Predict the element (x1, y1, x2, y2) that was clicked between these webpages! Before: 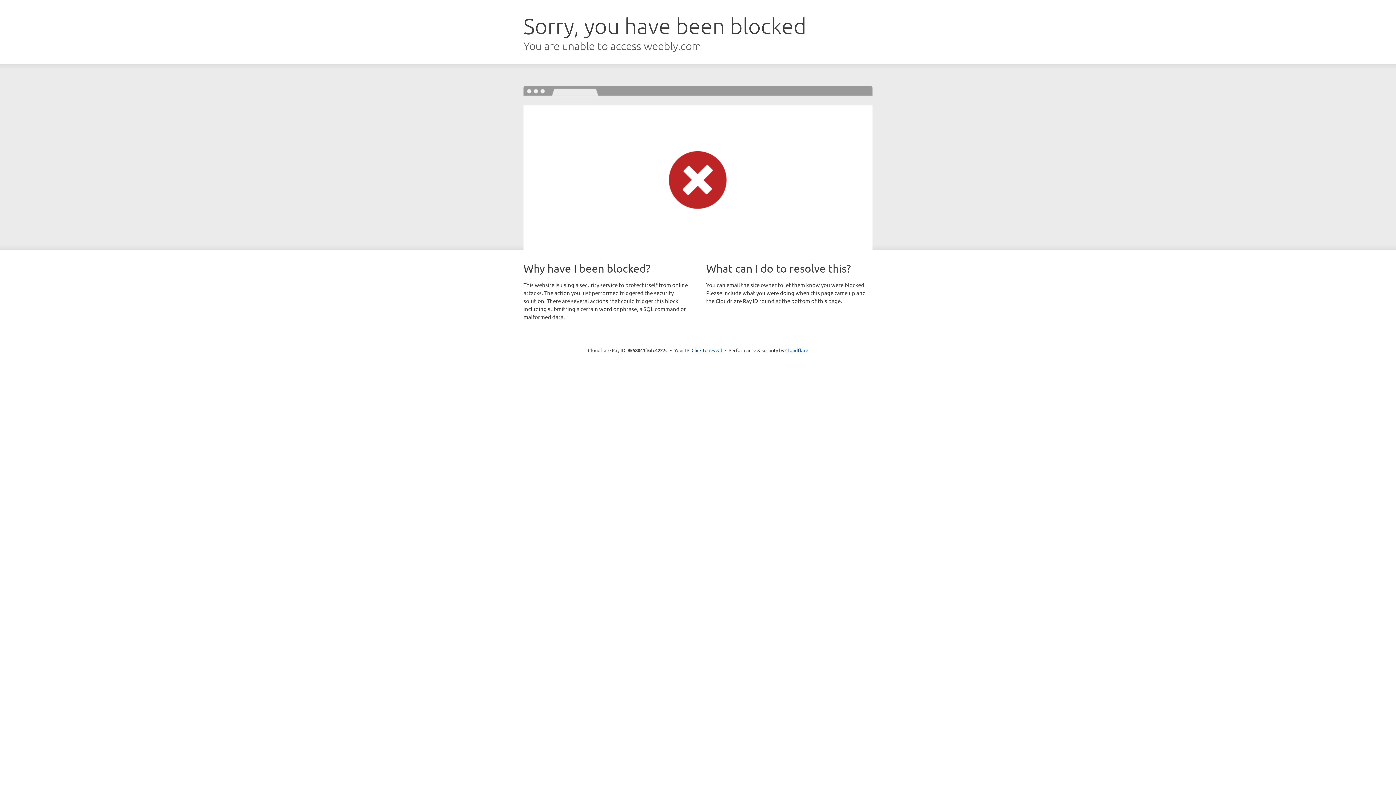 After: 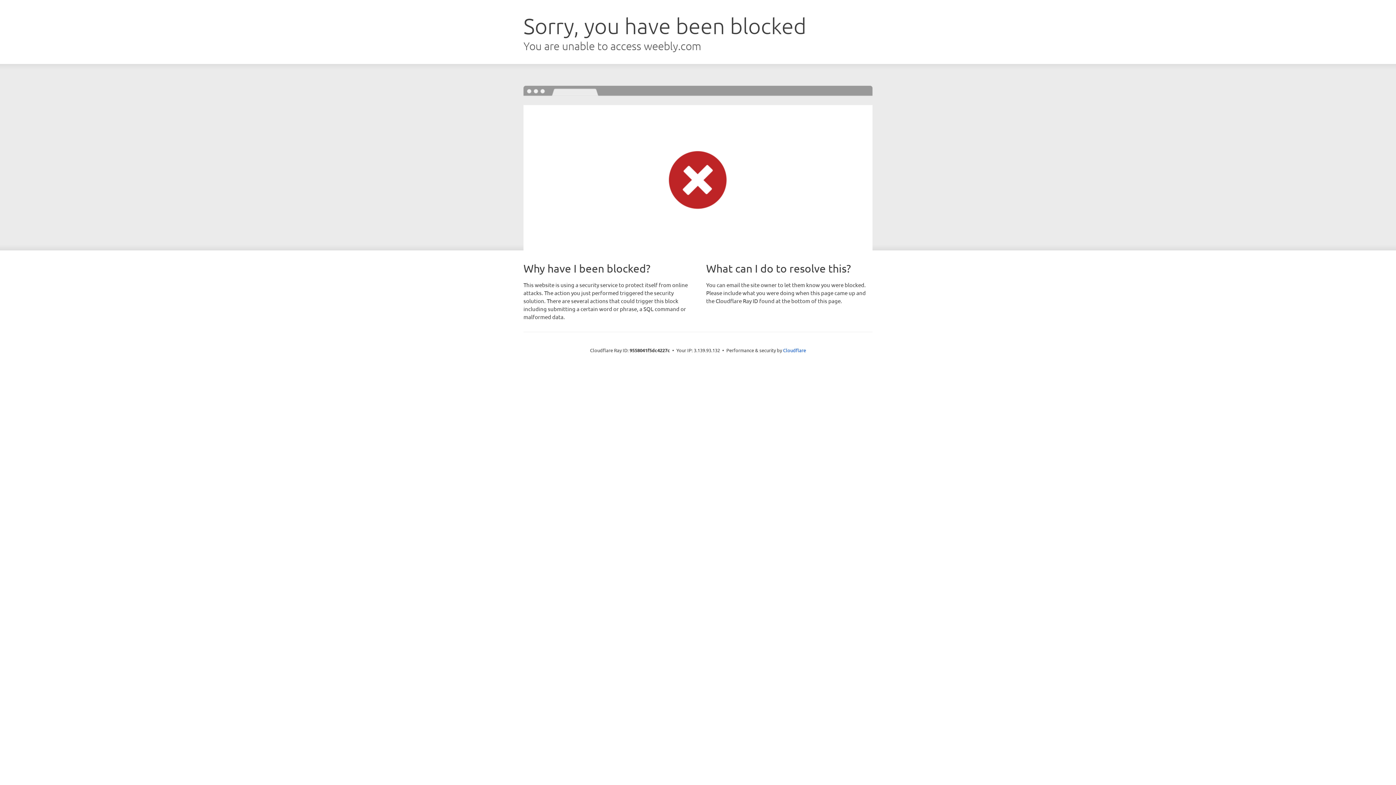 Action: bbox: (691, 346, 722, 353) label: Click to reveal